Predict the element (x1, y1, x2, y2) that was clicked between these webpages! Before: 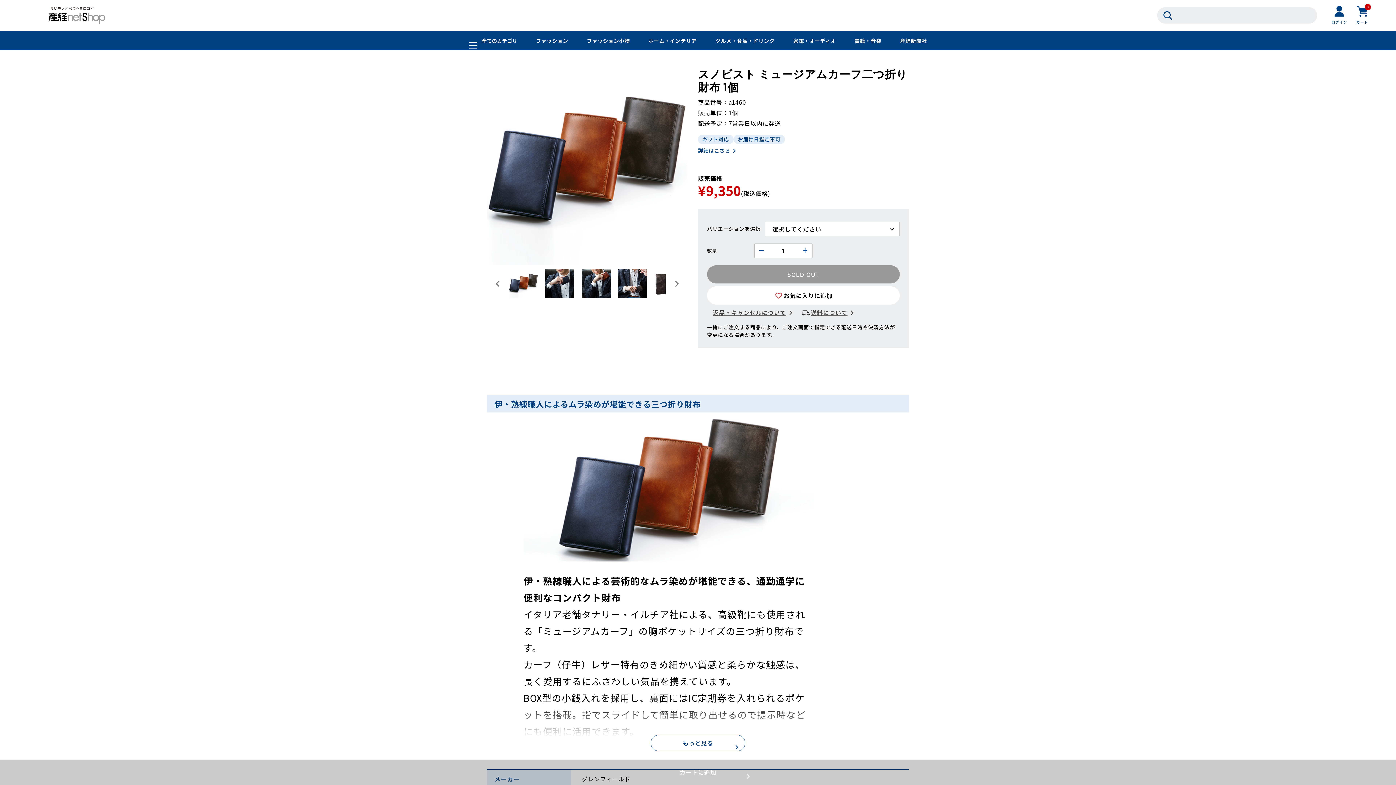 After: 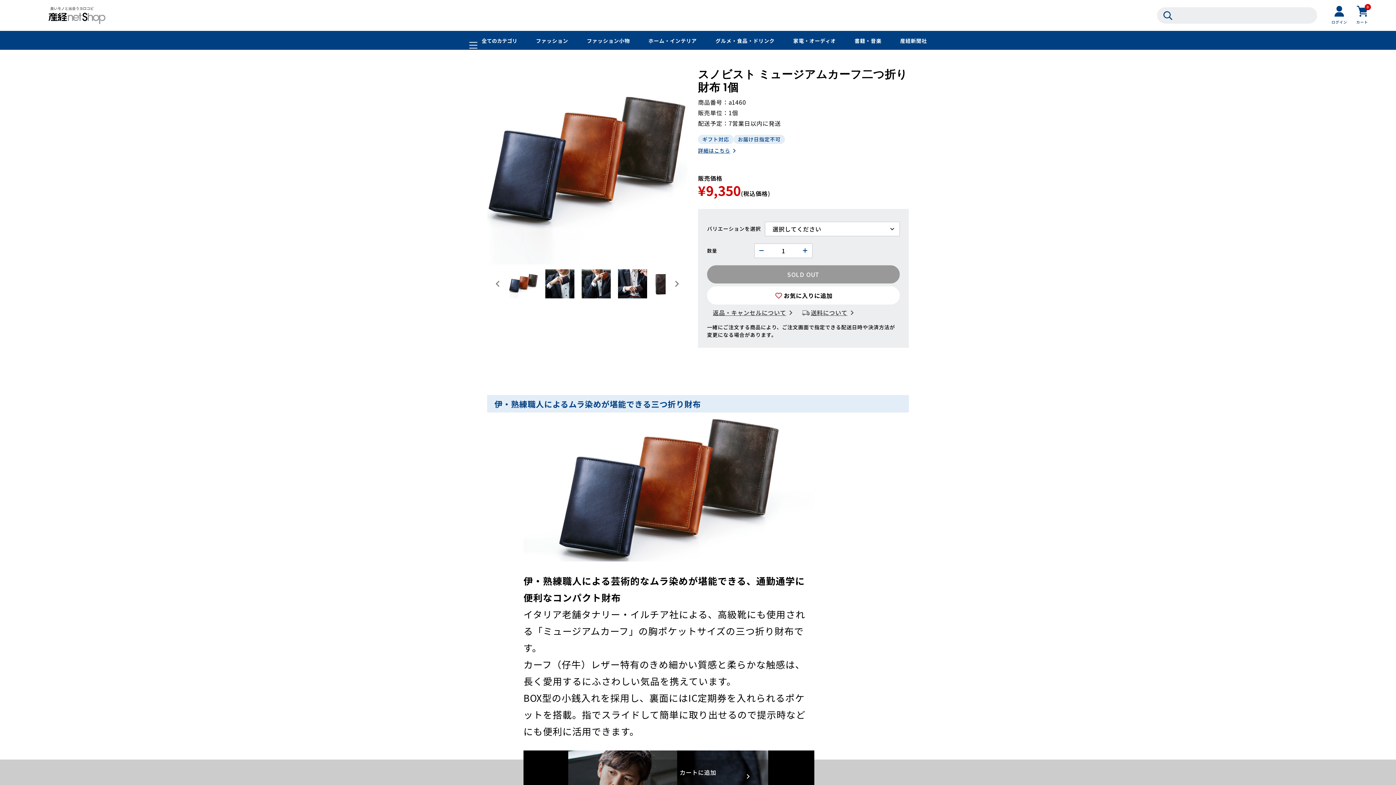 Action: bbox: (650, 735, 745, 751) label: もっと見る